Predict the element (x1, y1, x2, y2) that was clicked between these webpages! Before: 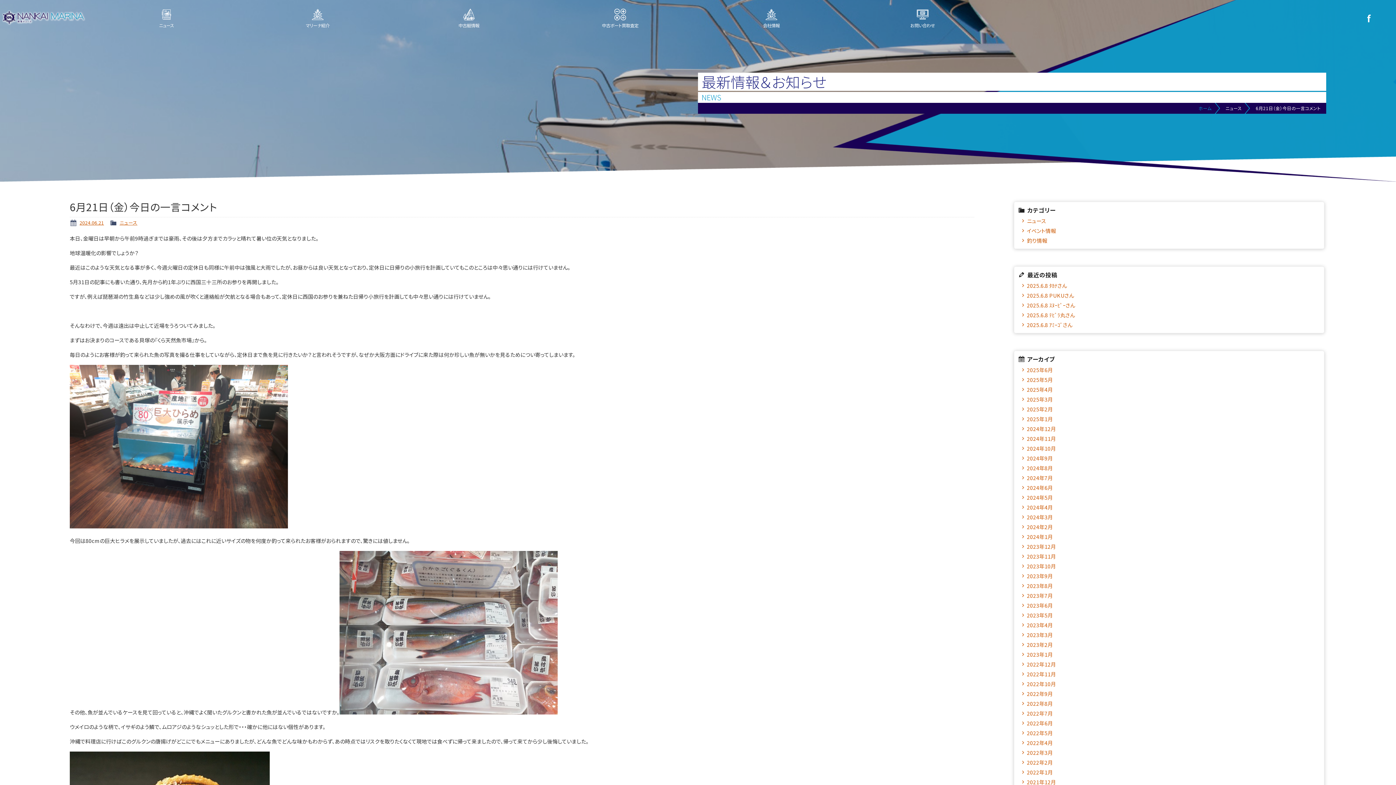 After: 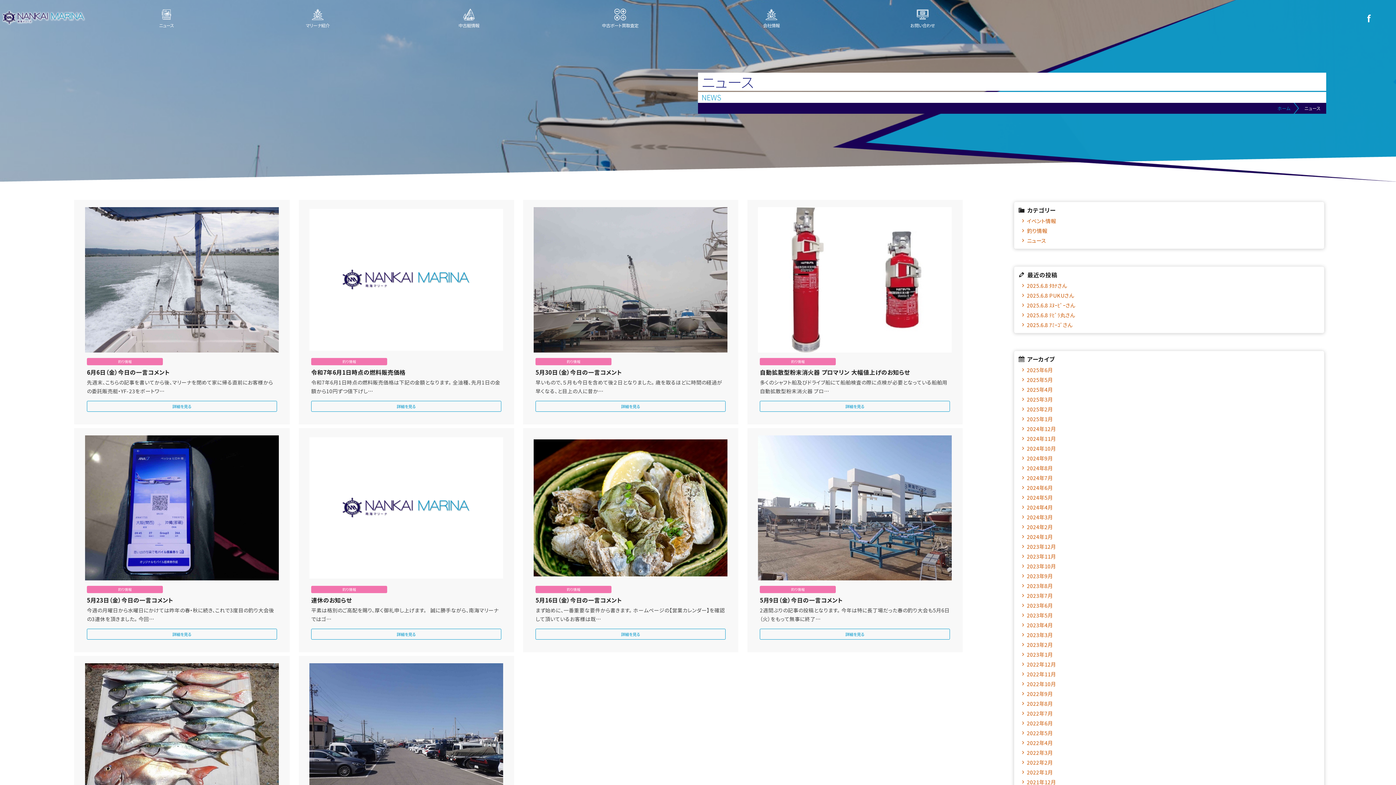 Action: label: ニュース bbox: (119, 219, 137, 226)